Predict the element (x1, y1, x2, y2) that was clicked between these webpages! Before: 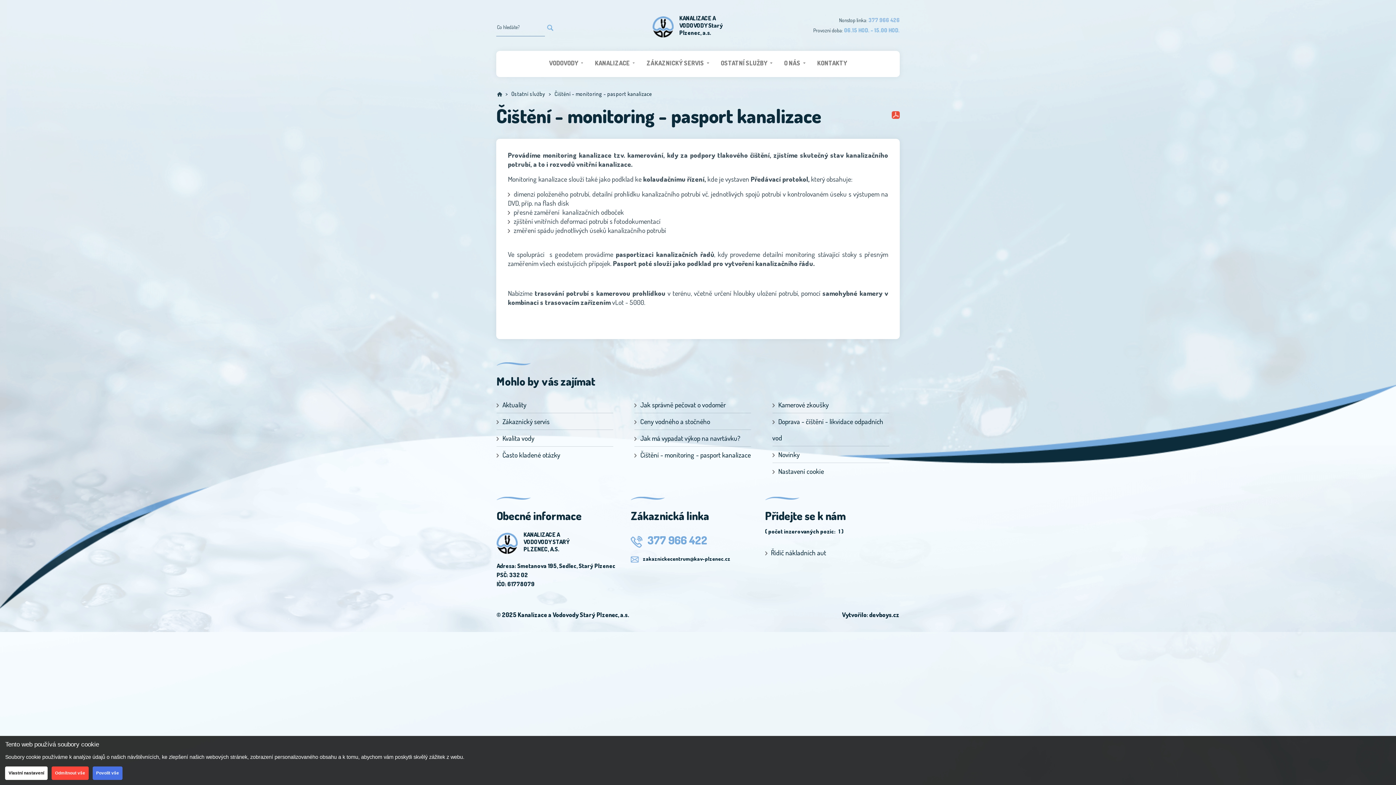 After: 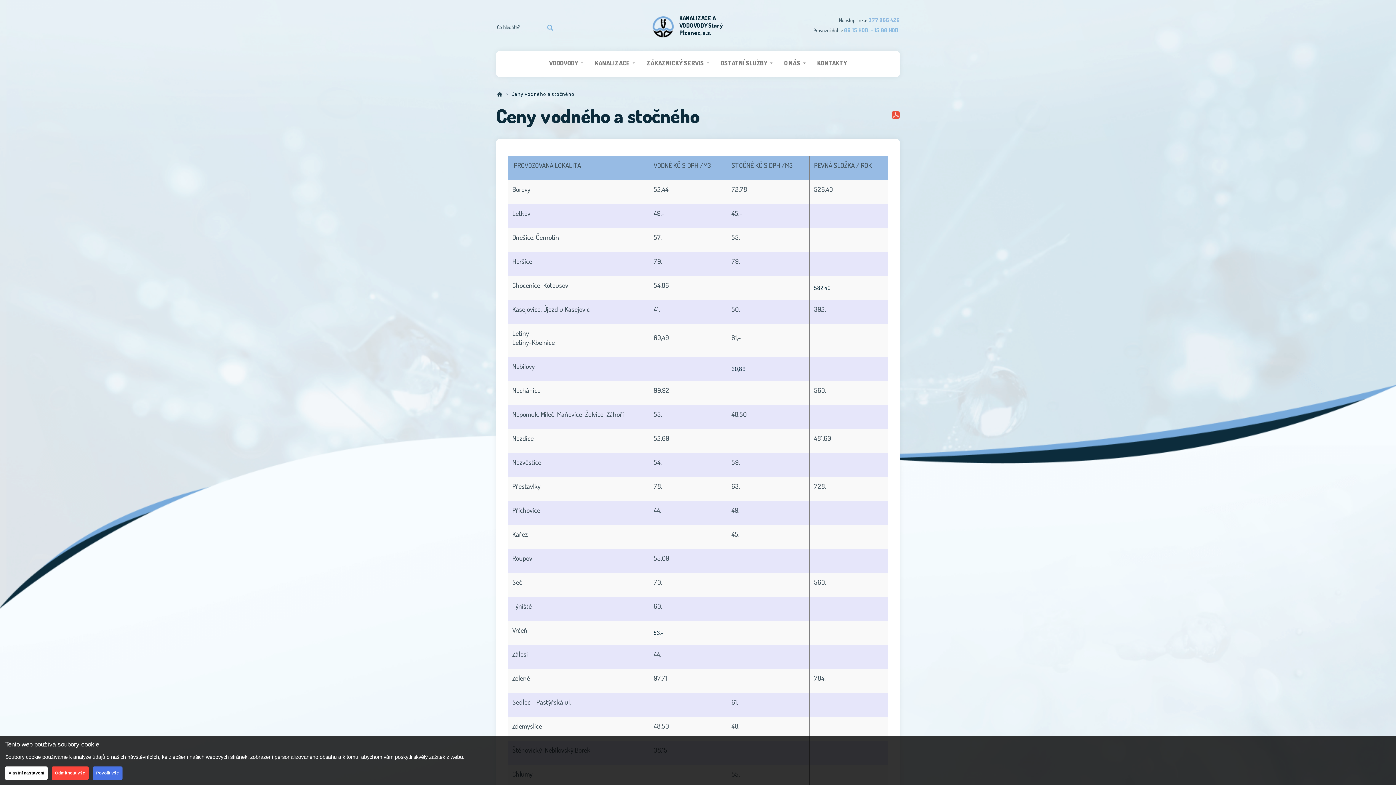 Action: label: Ceny vodného a stočného bbox: (634, 413, 710, 429)